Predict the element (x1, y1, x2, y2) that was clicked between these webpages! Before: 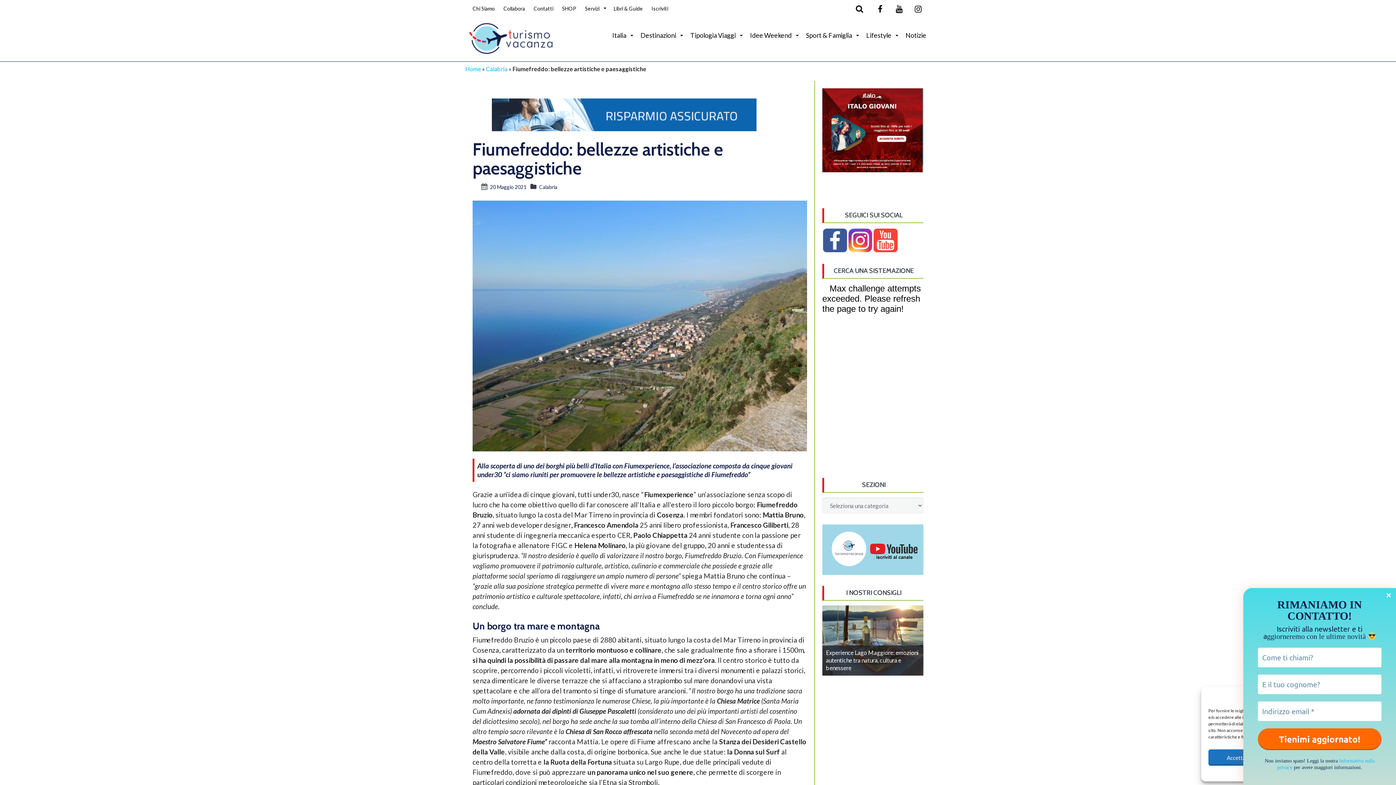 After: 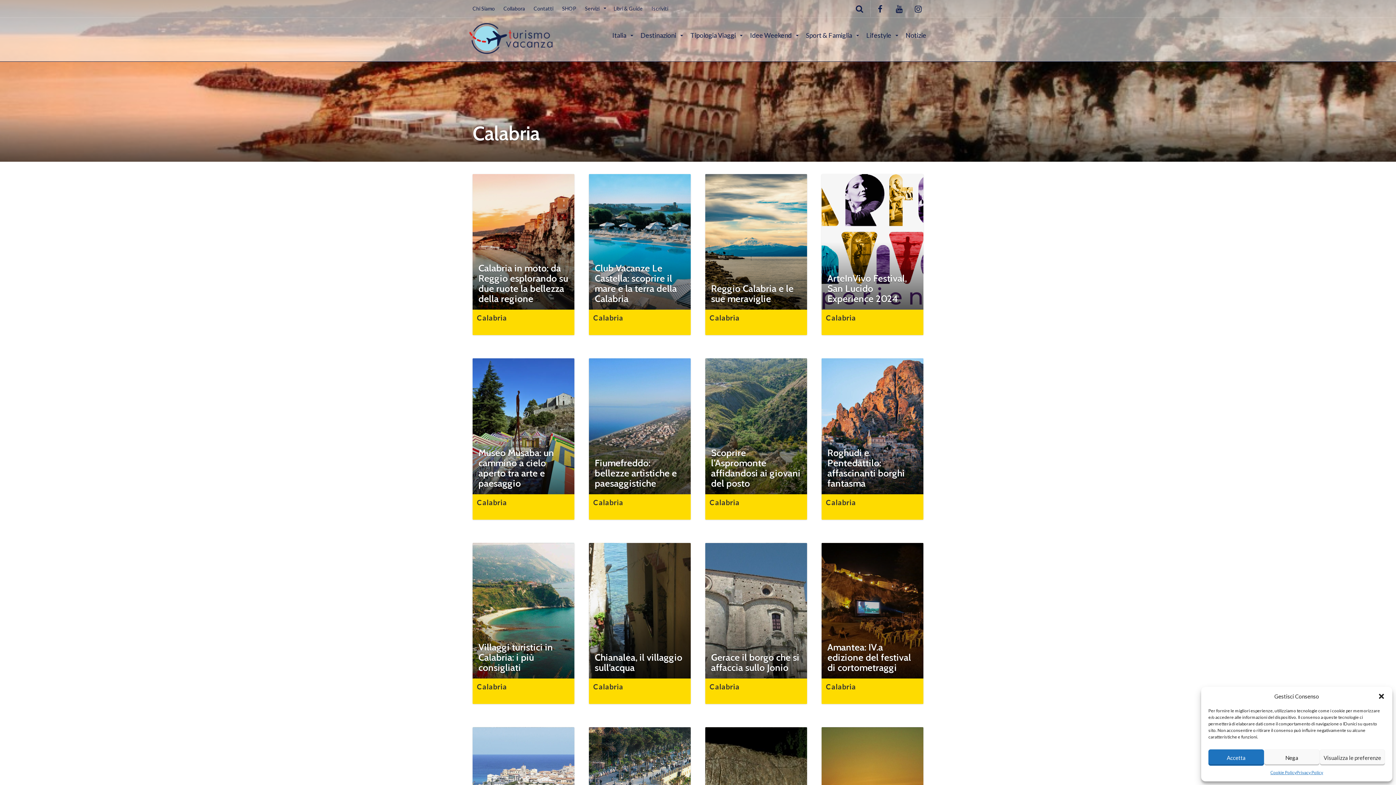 Action: label: Calabria bbox: (539, 183, 557, 190)